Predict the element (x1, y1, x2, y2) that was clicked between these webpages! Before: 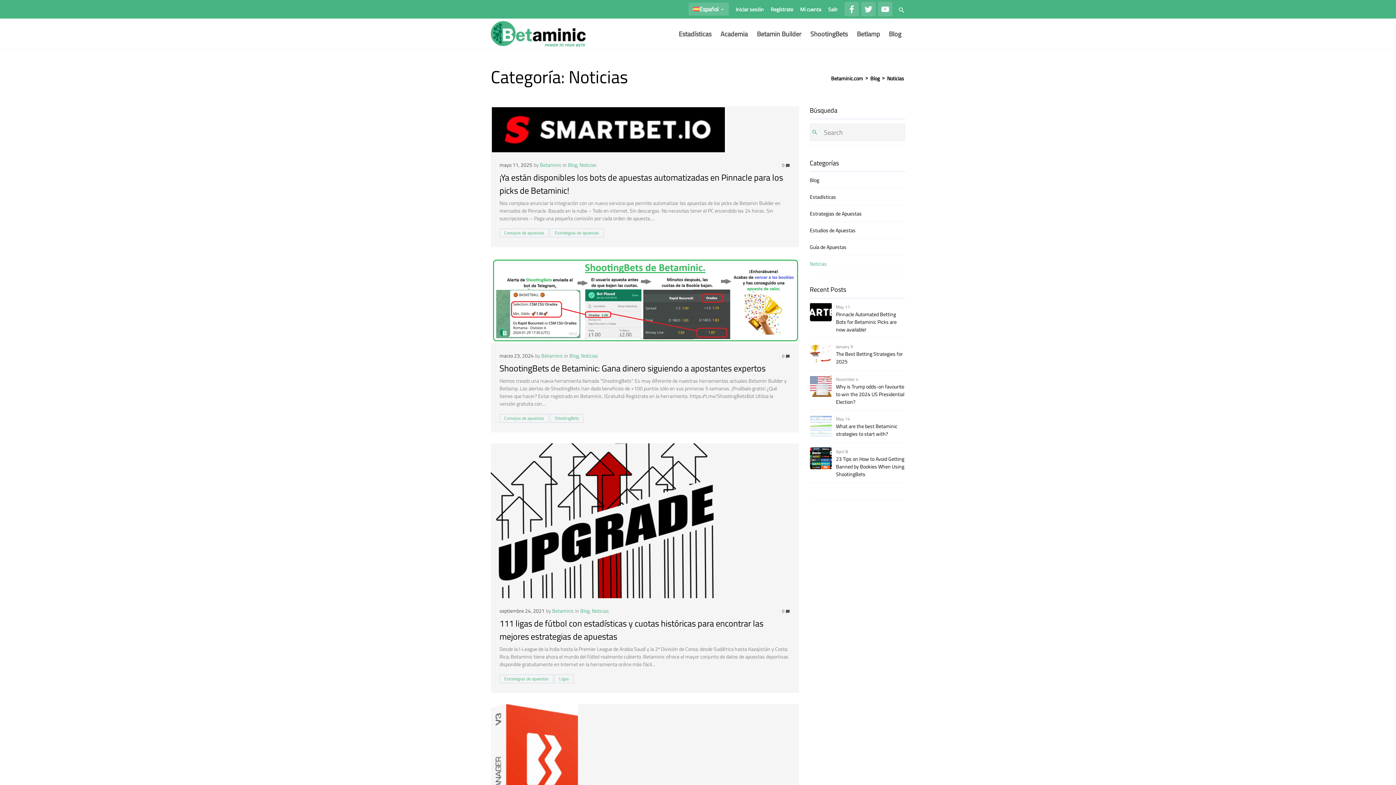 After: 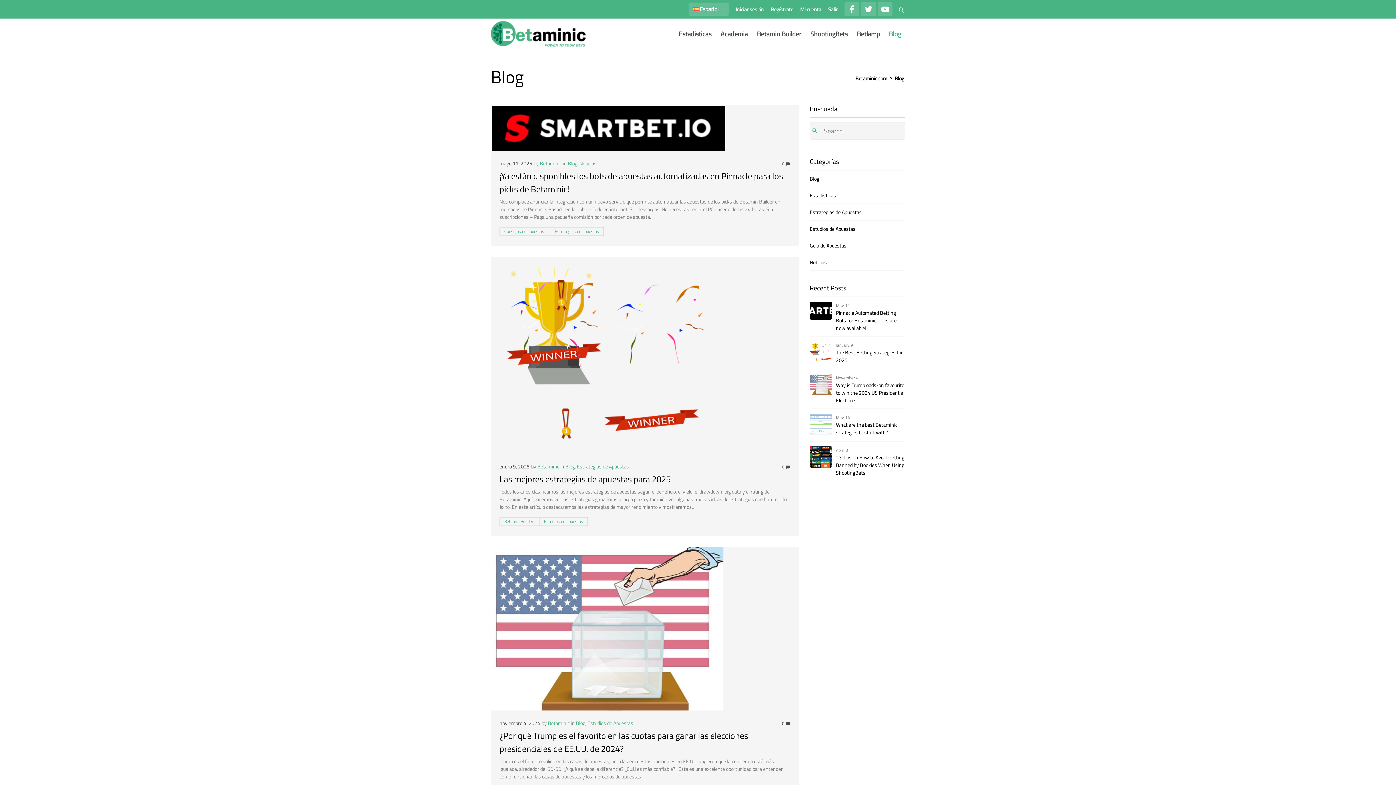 Action: bbox: (885, 18, 905, 49) label: Blog